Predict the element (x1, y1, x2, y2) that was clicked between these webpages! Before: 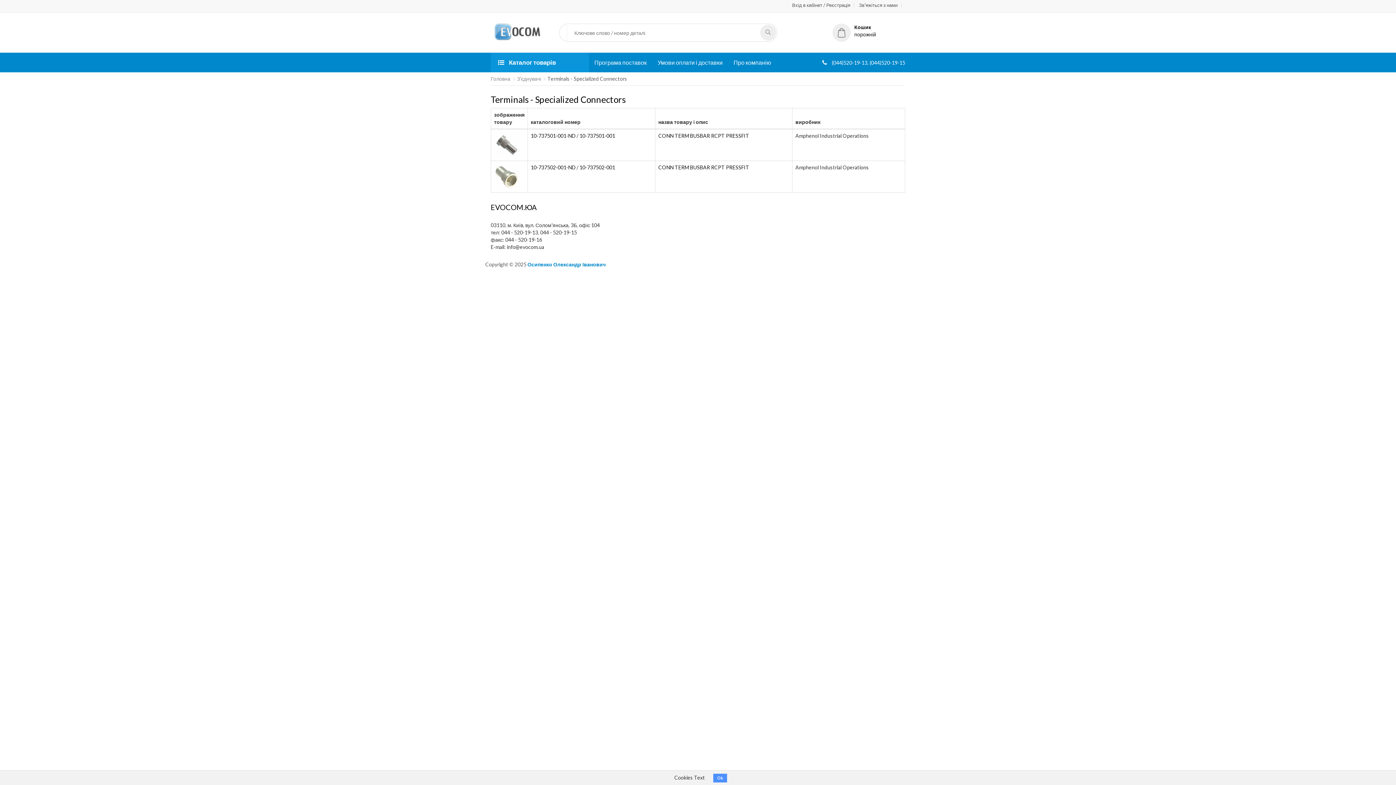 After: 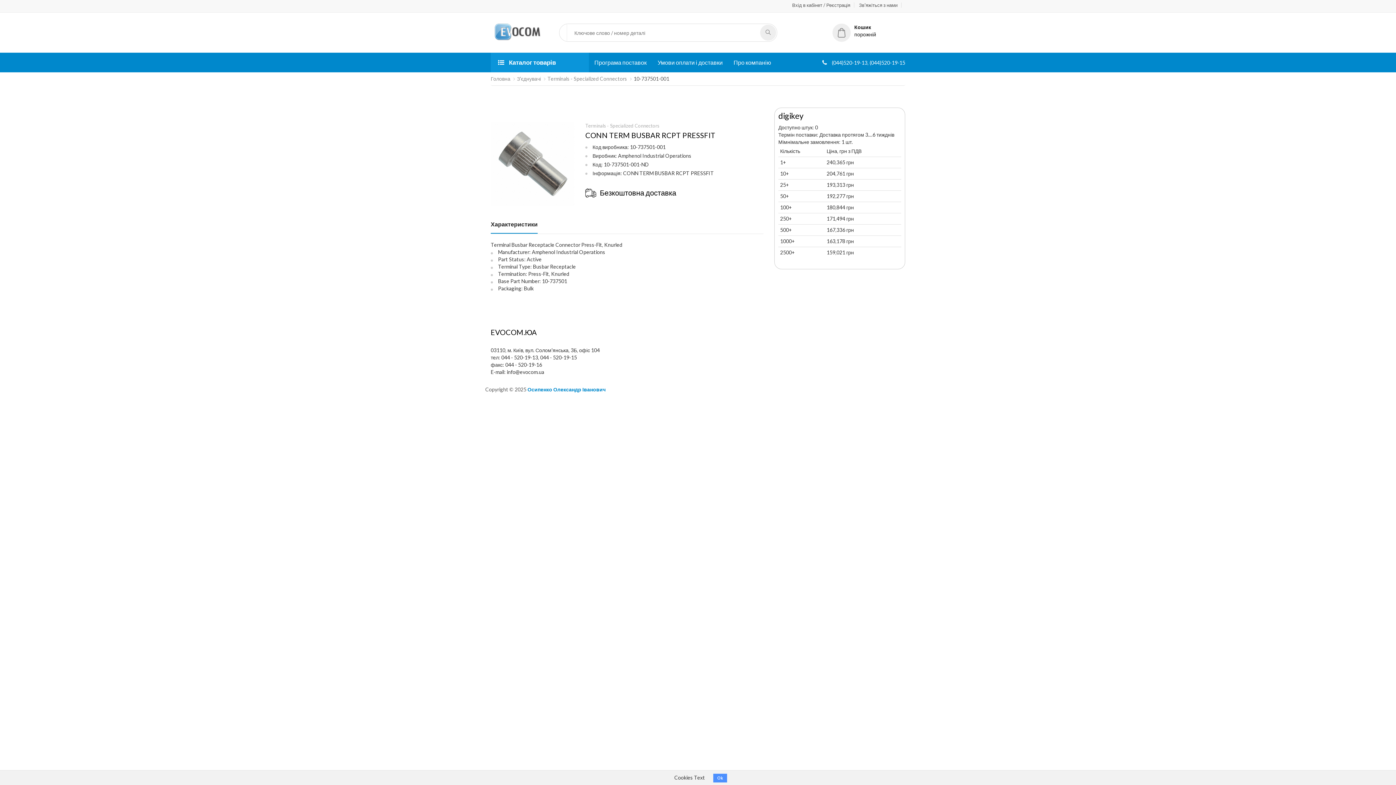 Action: bbox: (494, 141, 519, 147)